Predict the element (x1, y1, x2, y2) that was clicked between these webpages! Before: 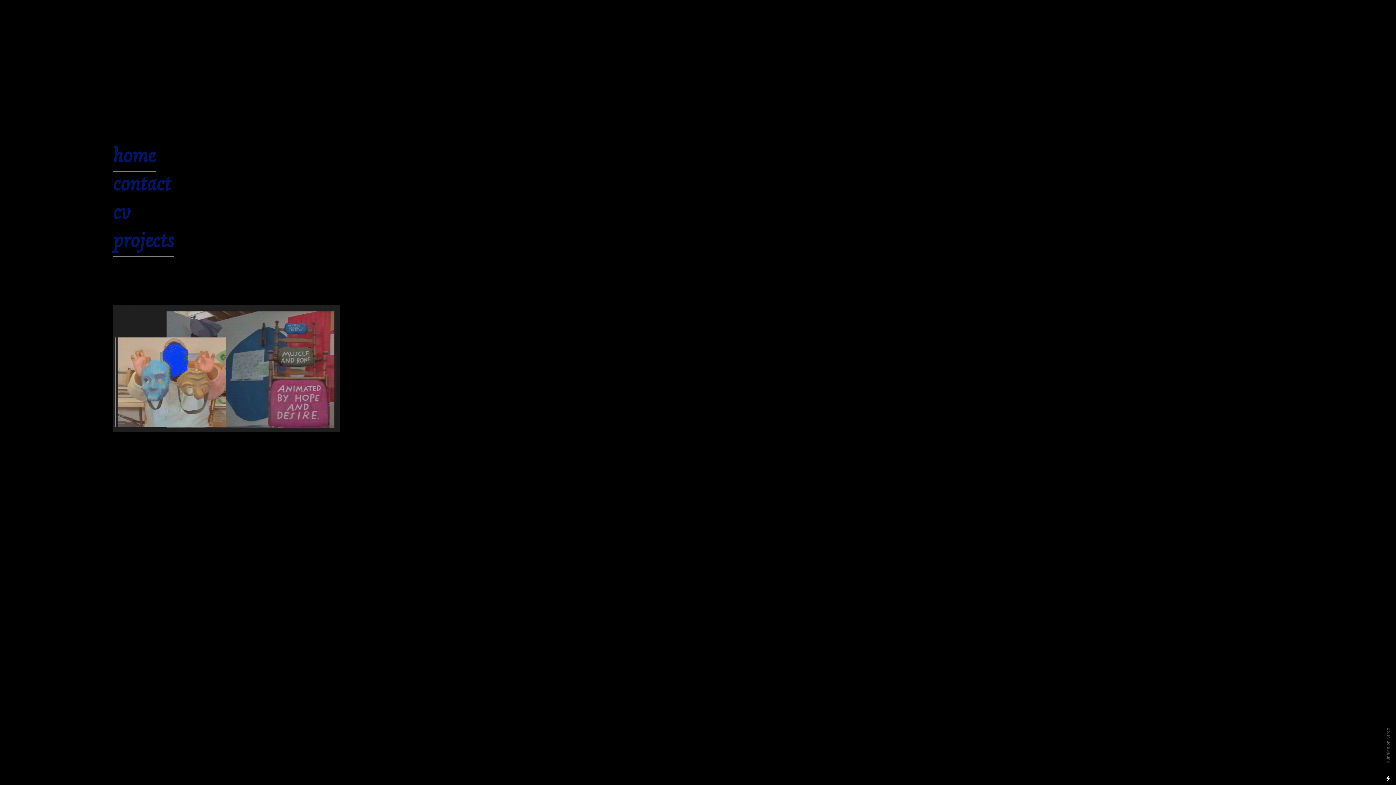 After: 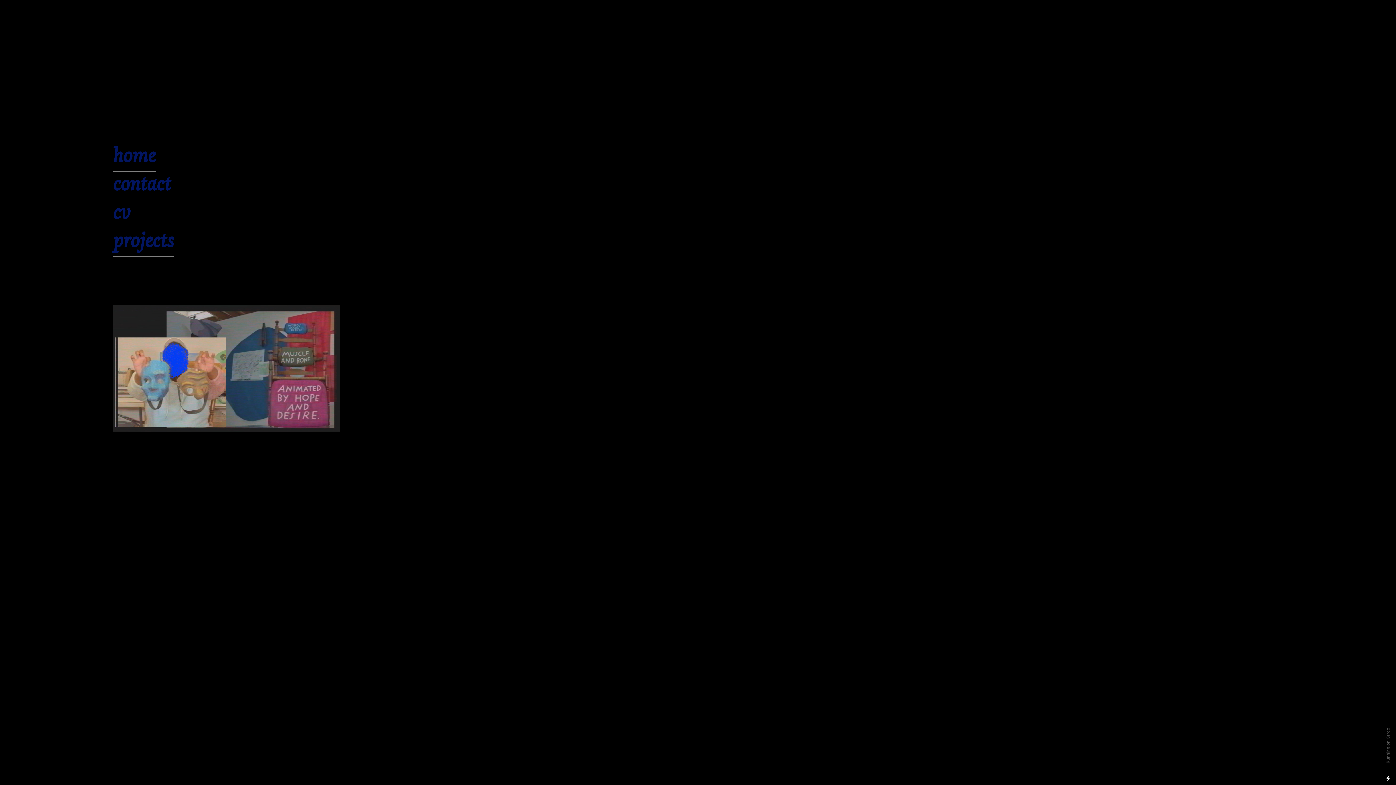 Action: bbox: (1385, 728, 1391, 763) label: Running on Cargo